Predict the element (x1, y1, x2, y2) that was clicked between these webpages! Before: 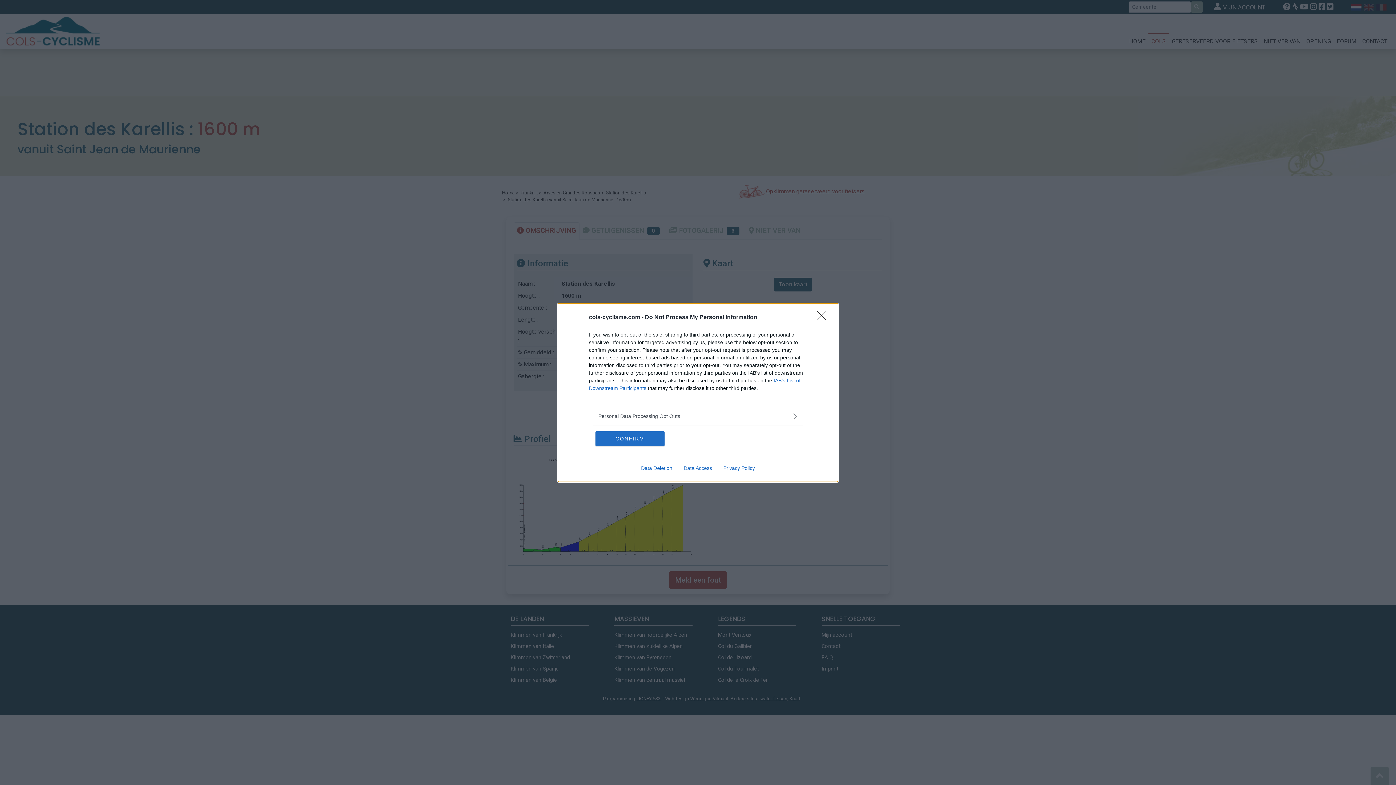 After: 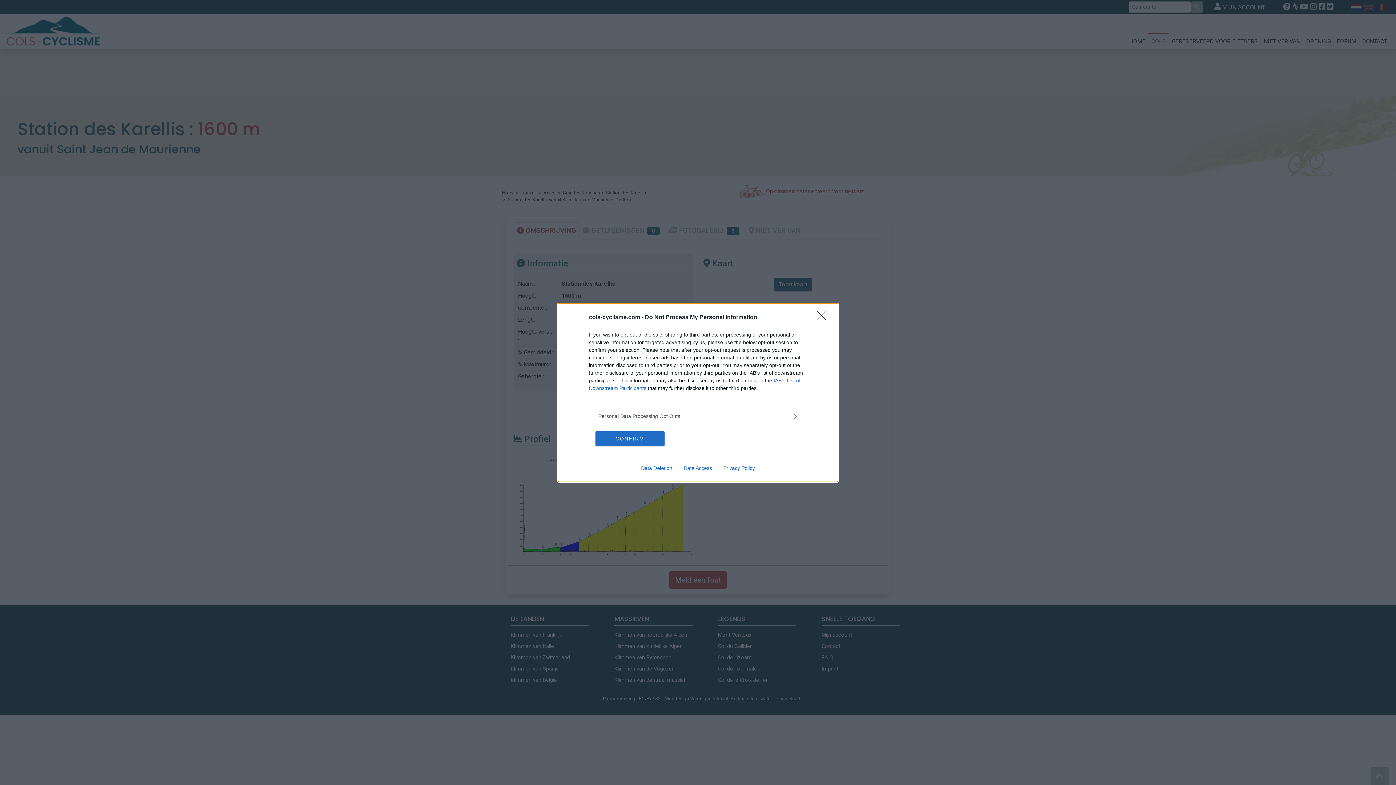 Action: label: Data Deletion bbox: (635, 465, 678, 471)